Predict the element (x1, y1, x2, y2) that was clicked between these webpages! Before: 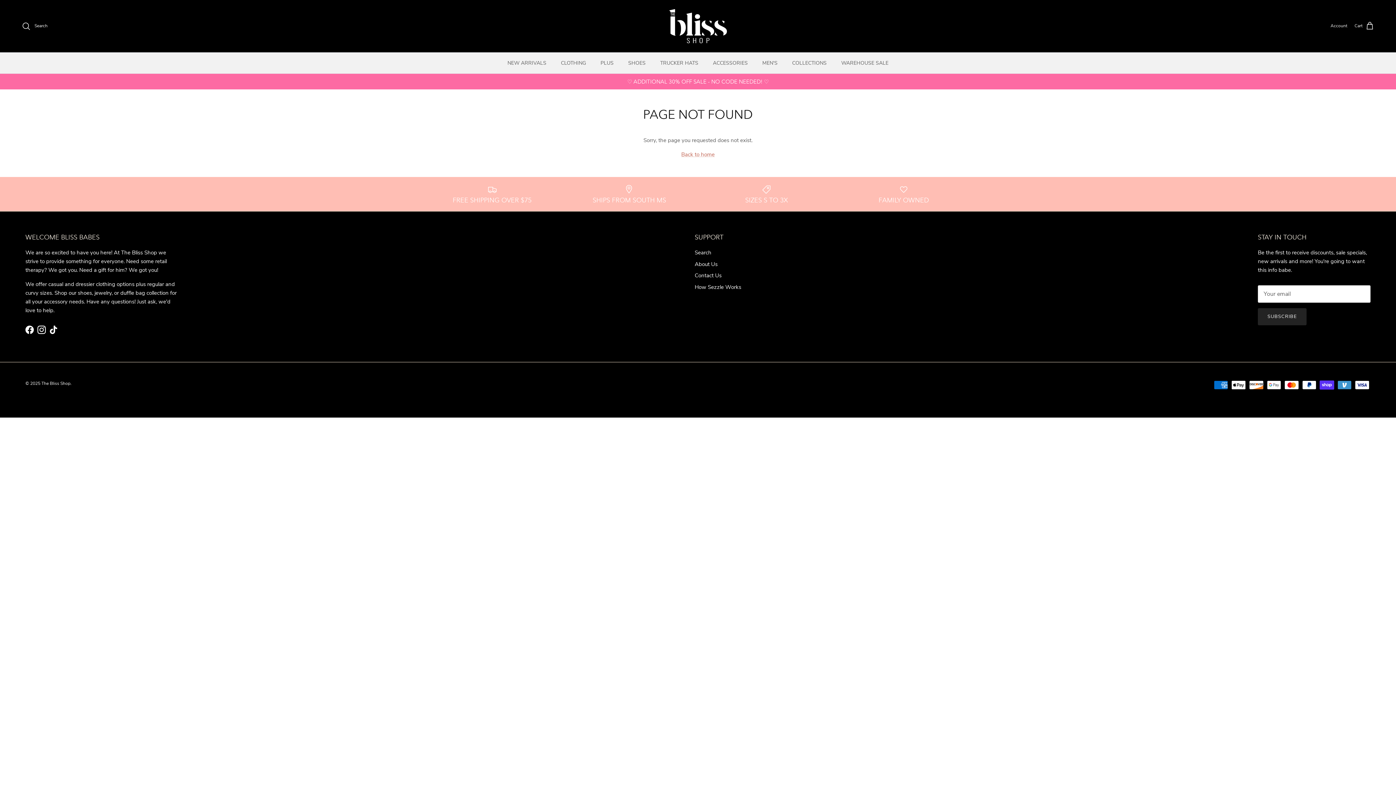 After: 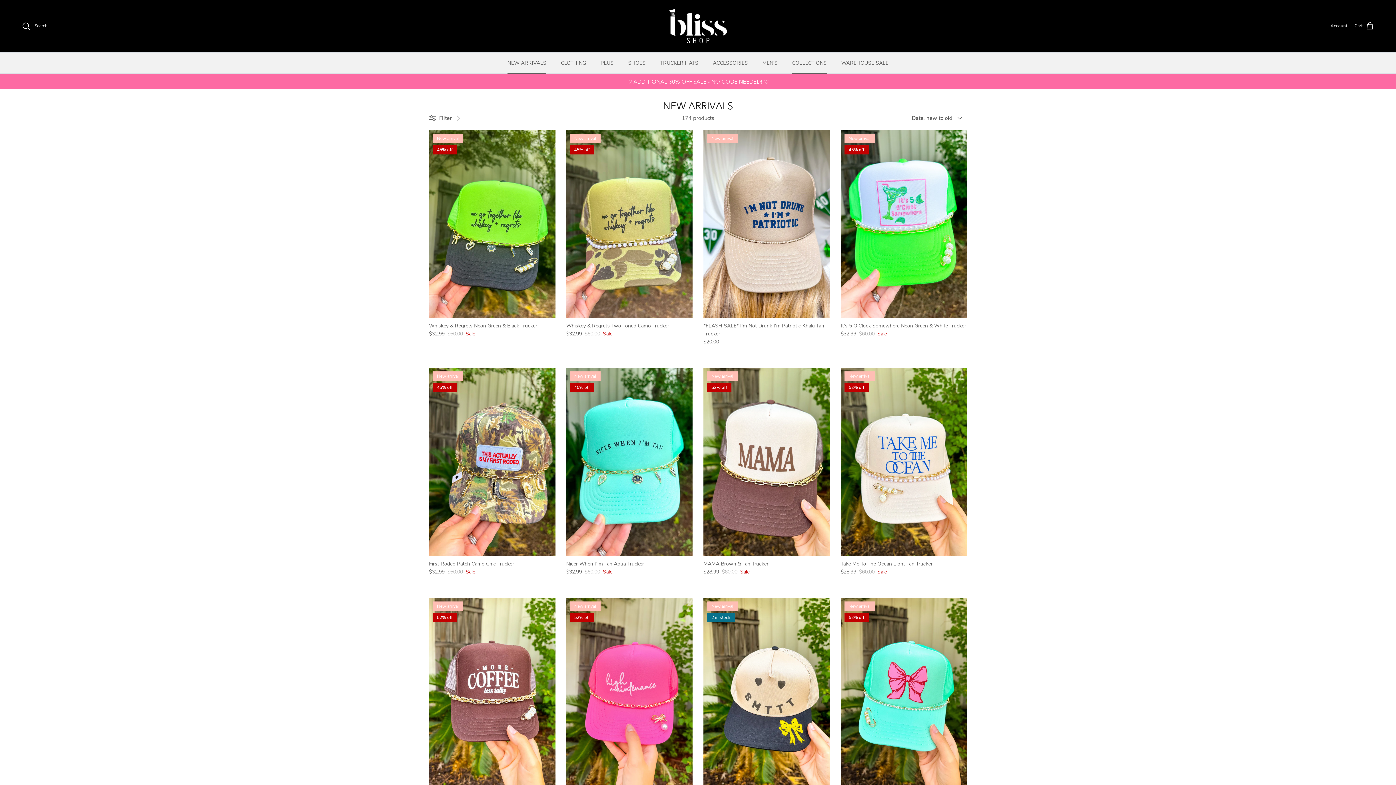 Action: label: NEW ARRIVALS bbox: (501, 52, 553, 73)